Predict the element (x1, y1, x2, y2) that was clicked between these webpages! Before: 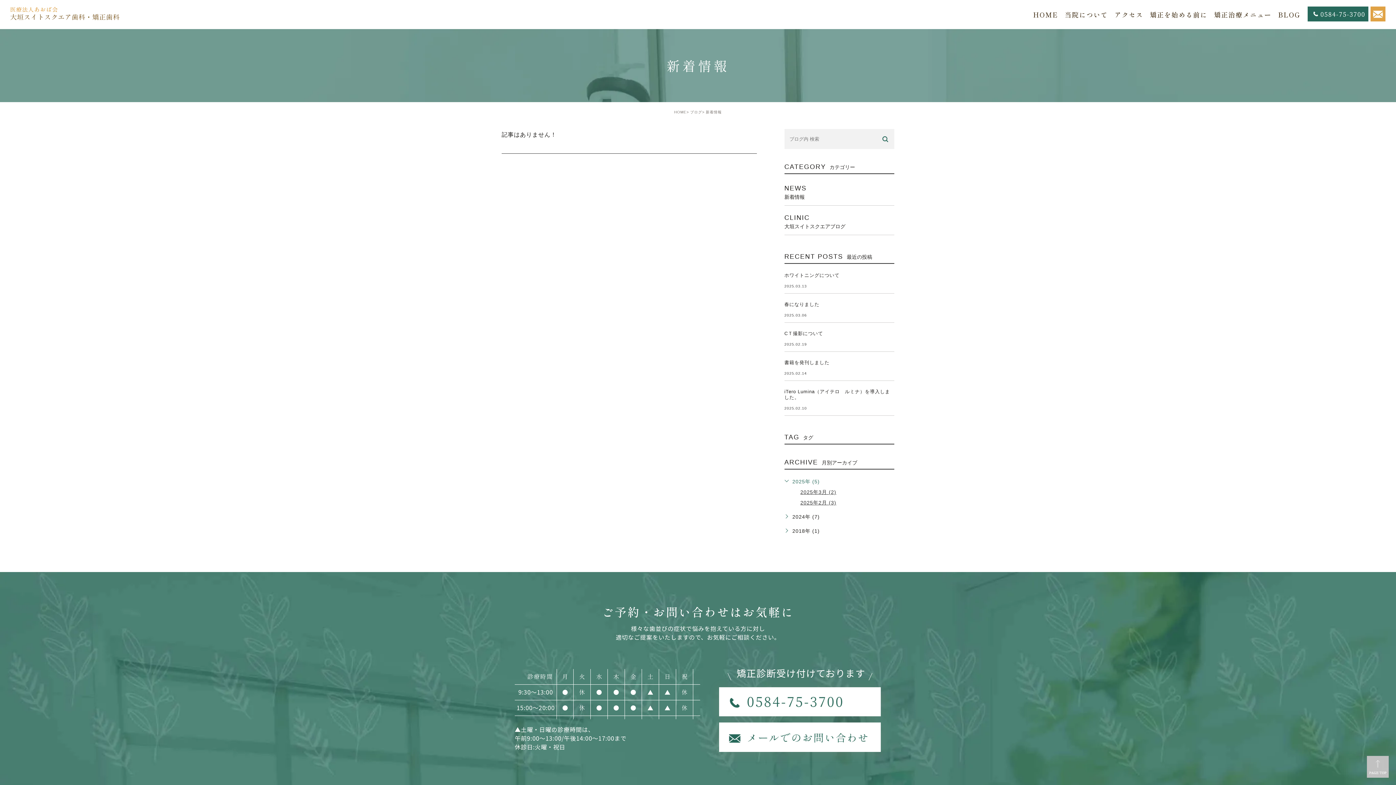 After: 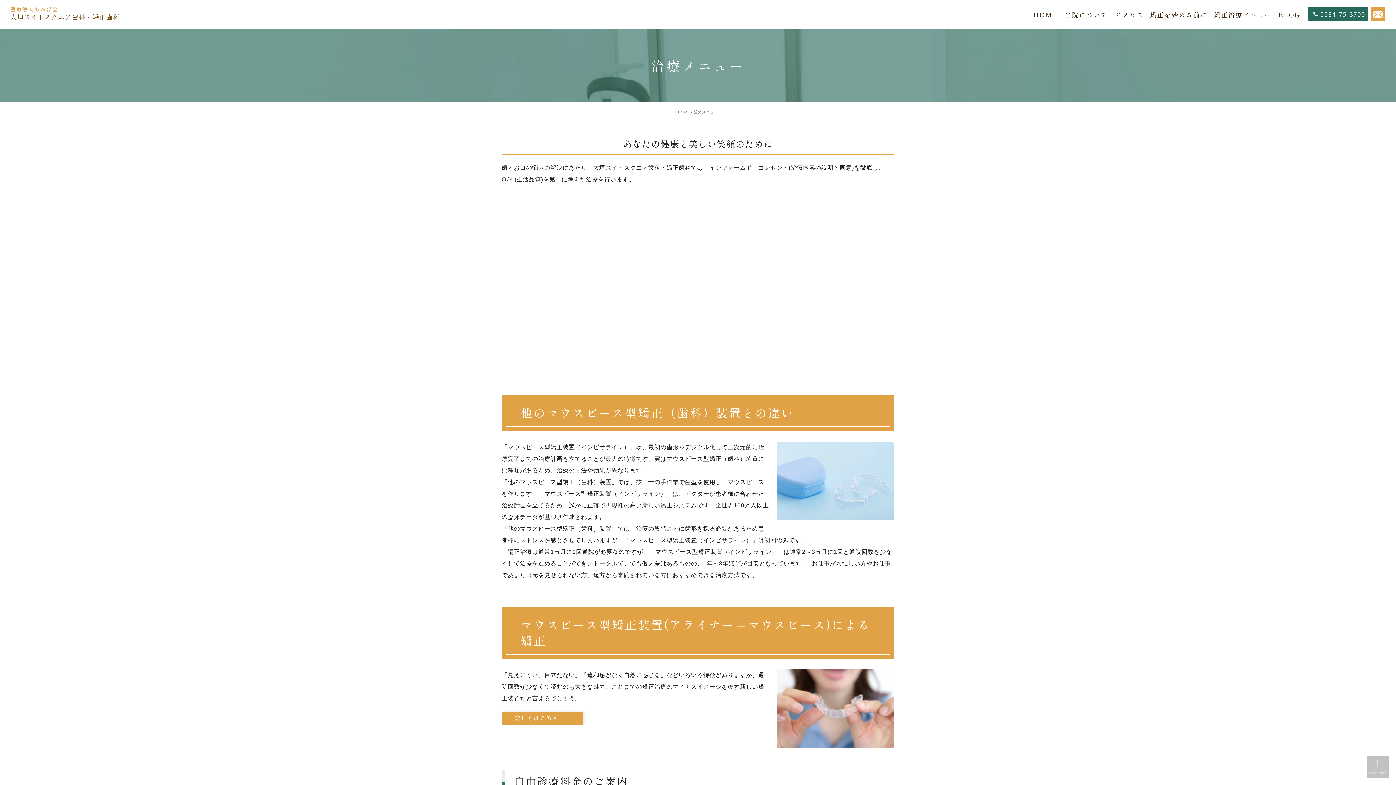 Action: label: 矯正治療メニュー bbox: (1214, 0, 1271, 29)